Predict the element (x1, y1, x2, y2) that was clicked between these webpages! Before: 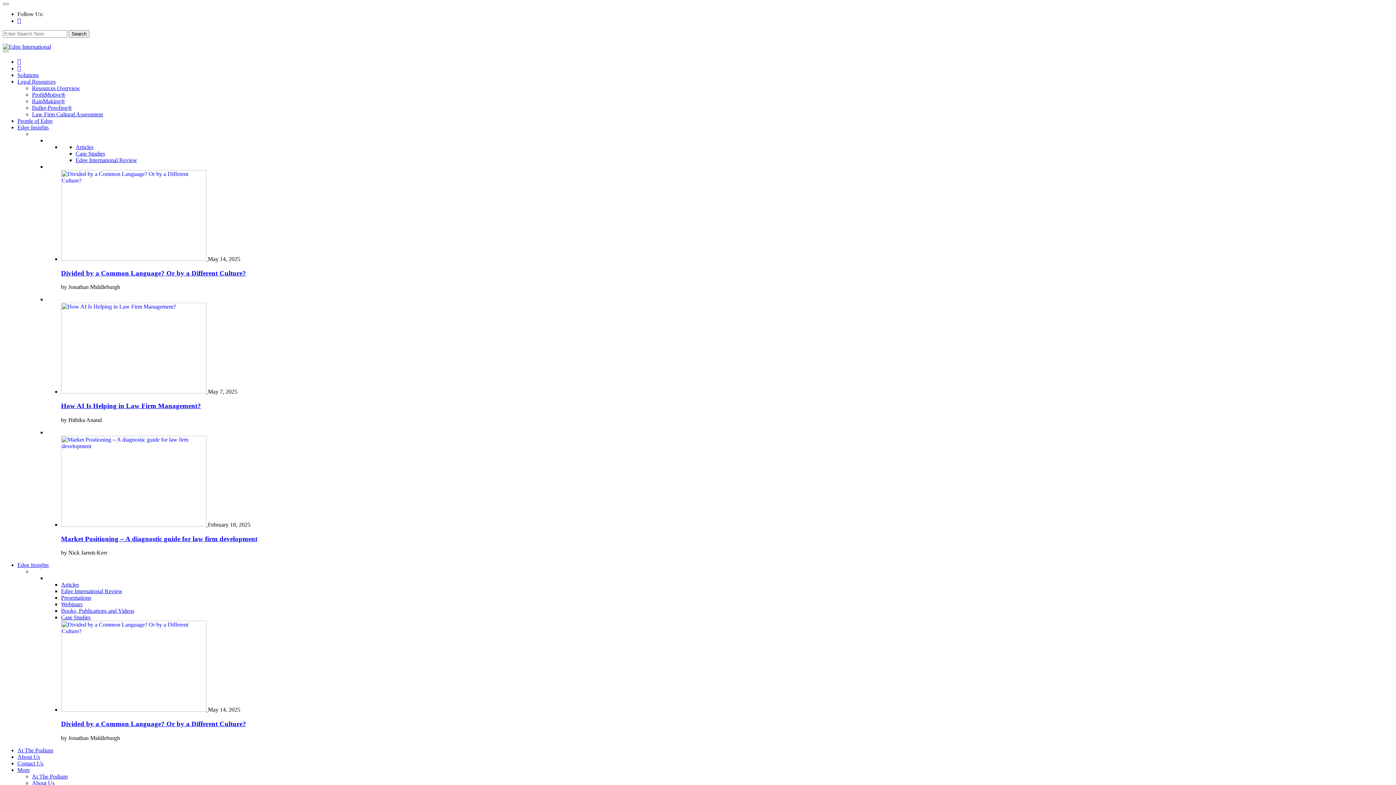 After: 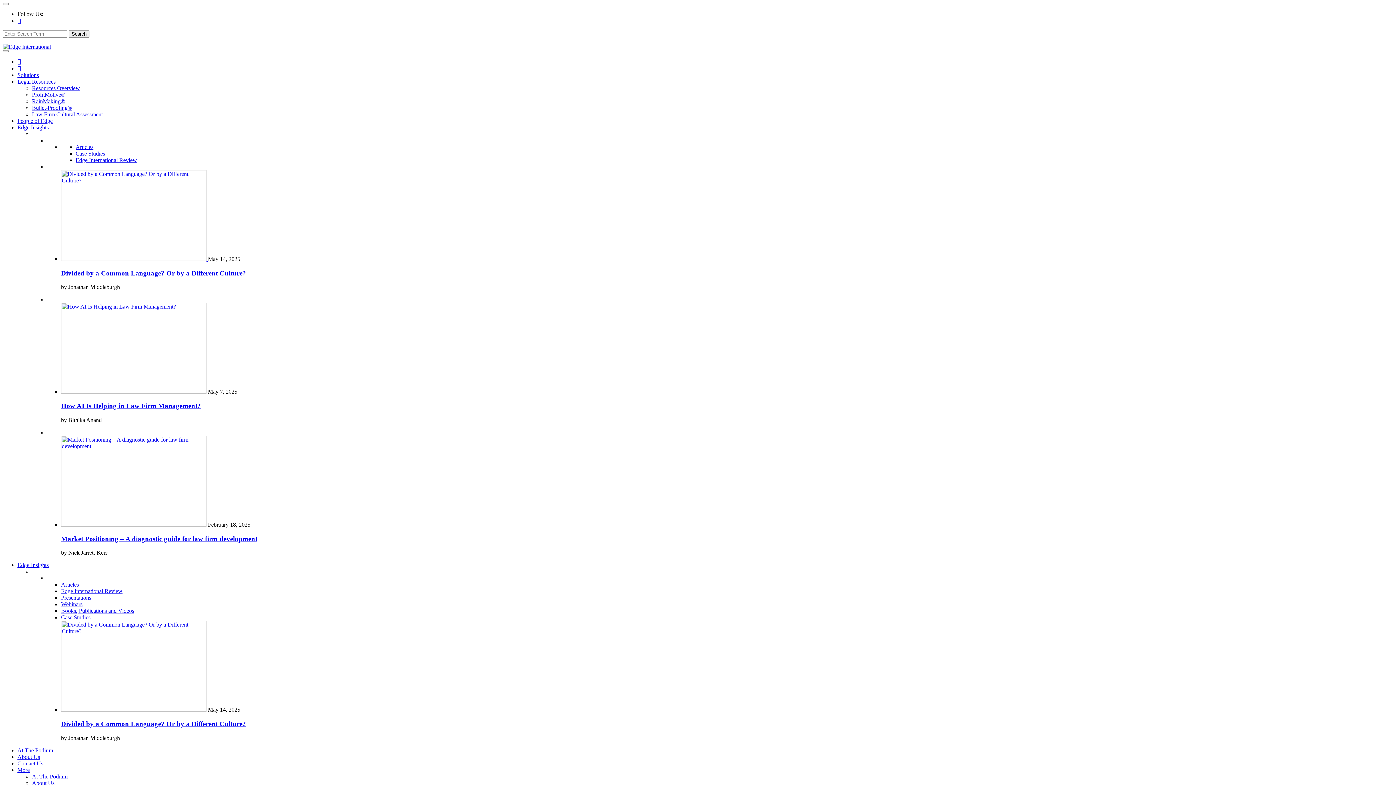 Action: bbox: (32, 98, 65, 104) label: RainMaking®